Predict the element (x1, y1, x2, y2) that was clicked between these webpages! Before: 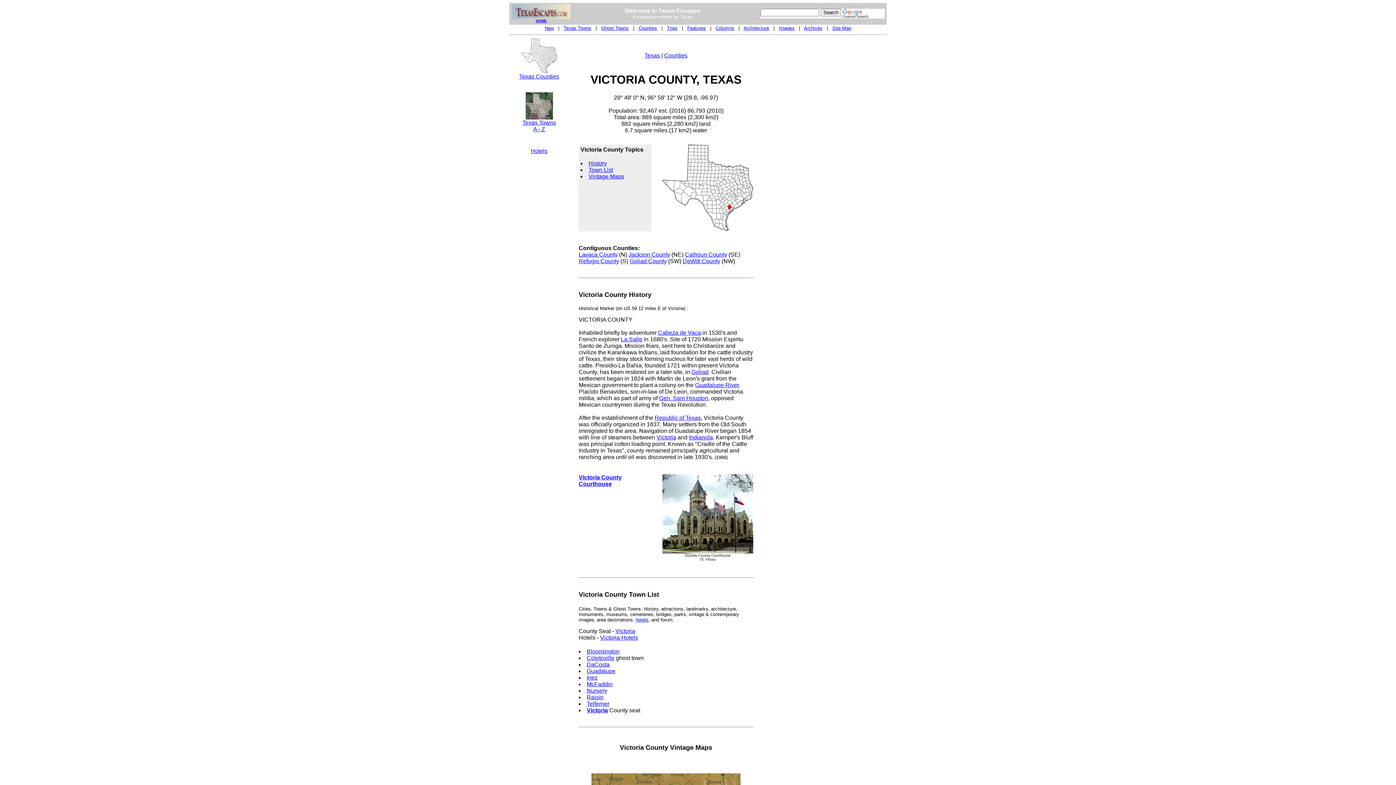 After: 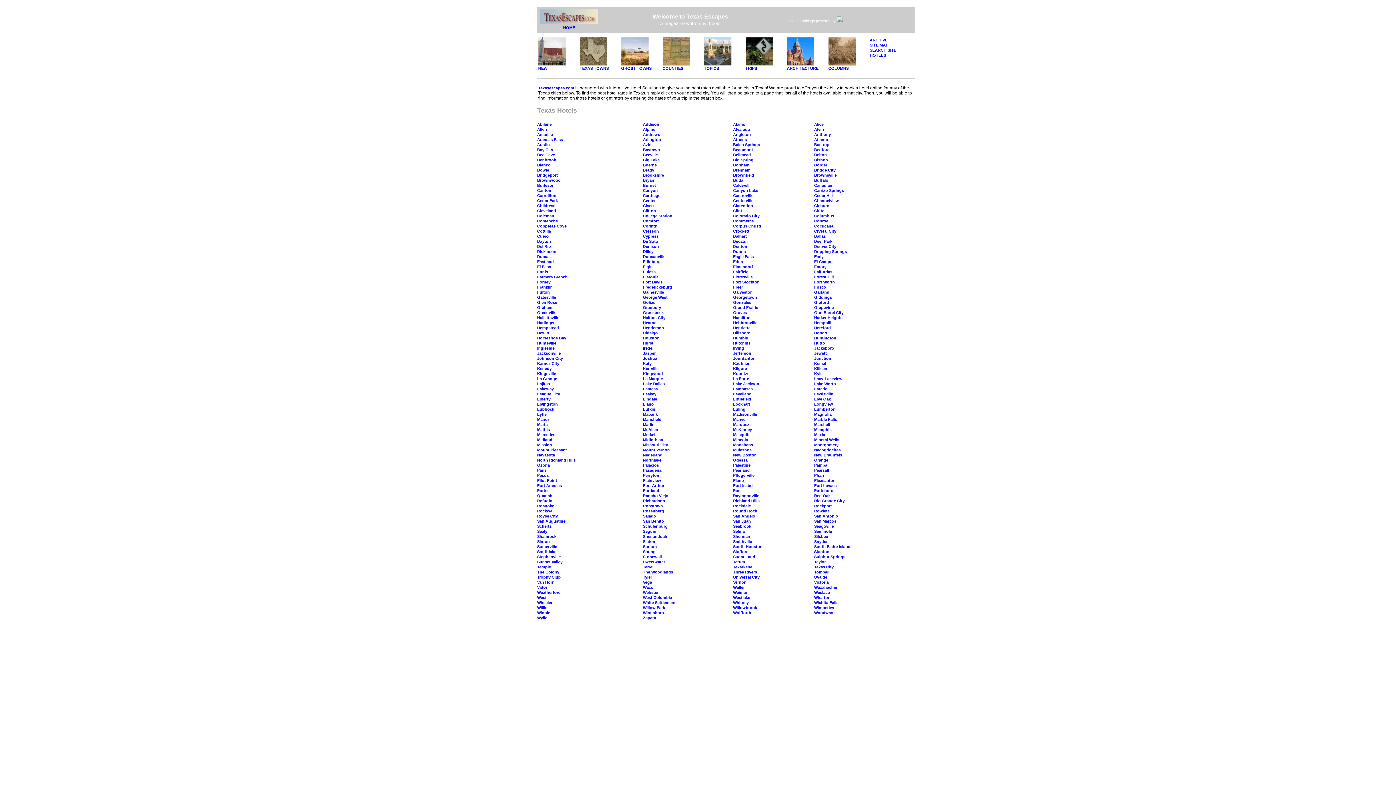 Action: label: hotels bbox: (636, 617, 648, 623)